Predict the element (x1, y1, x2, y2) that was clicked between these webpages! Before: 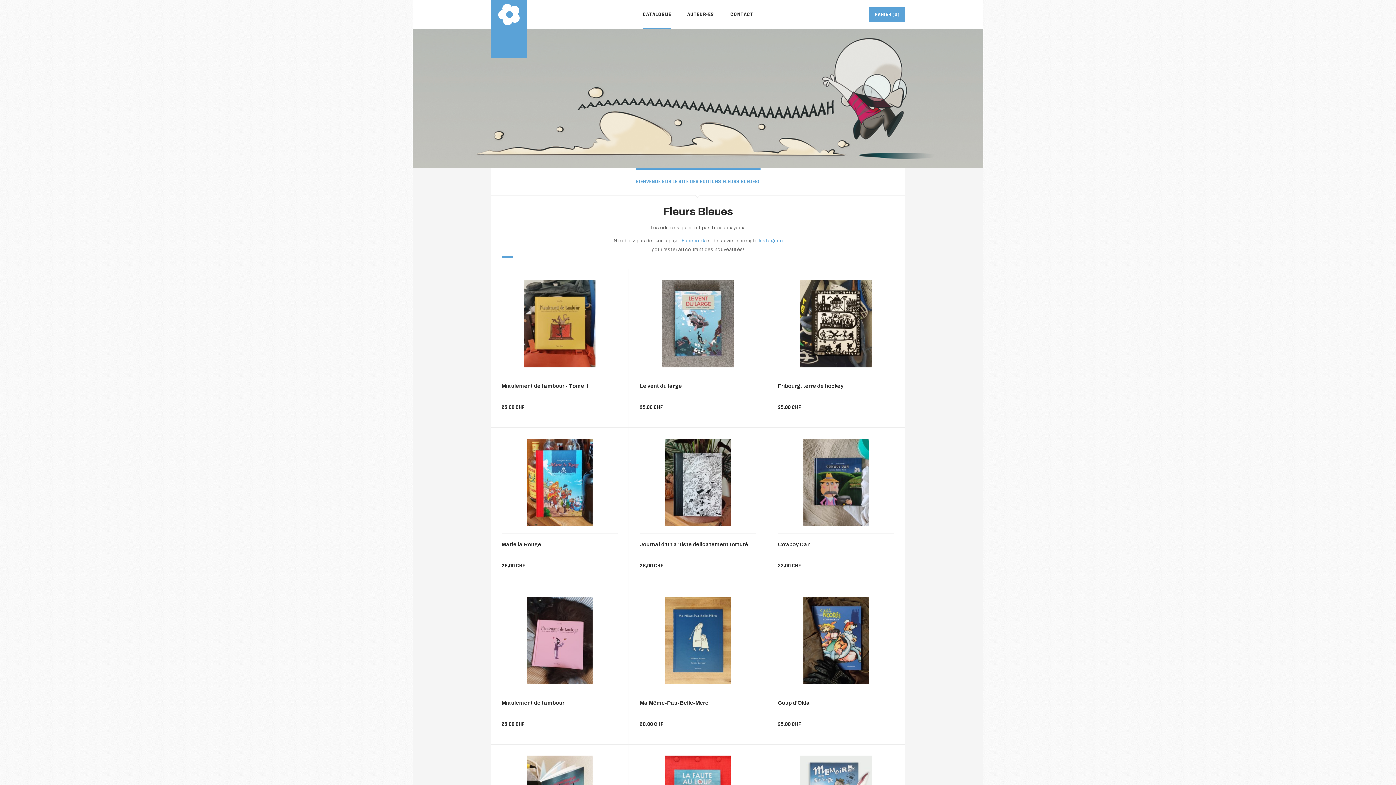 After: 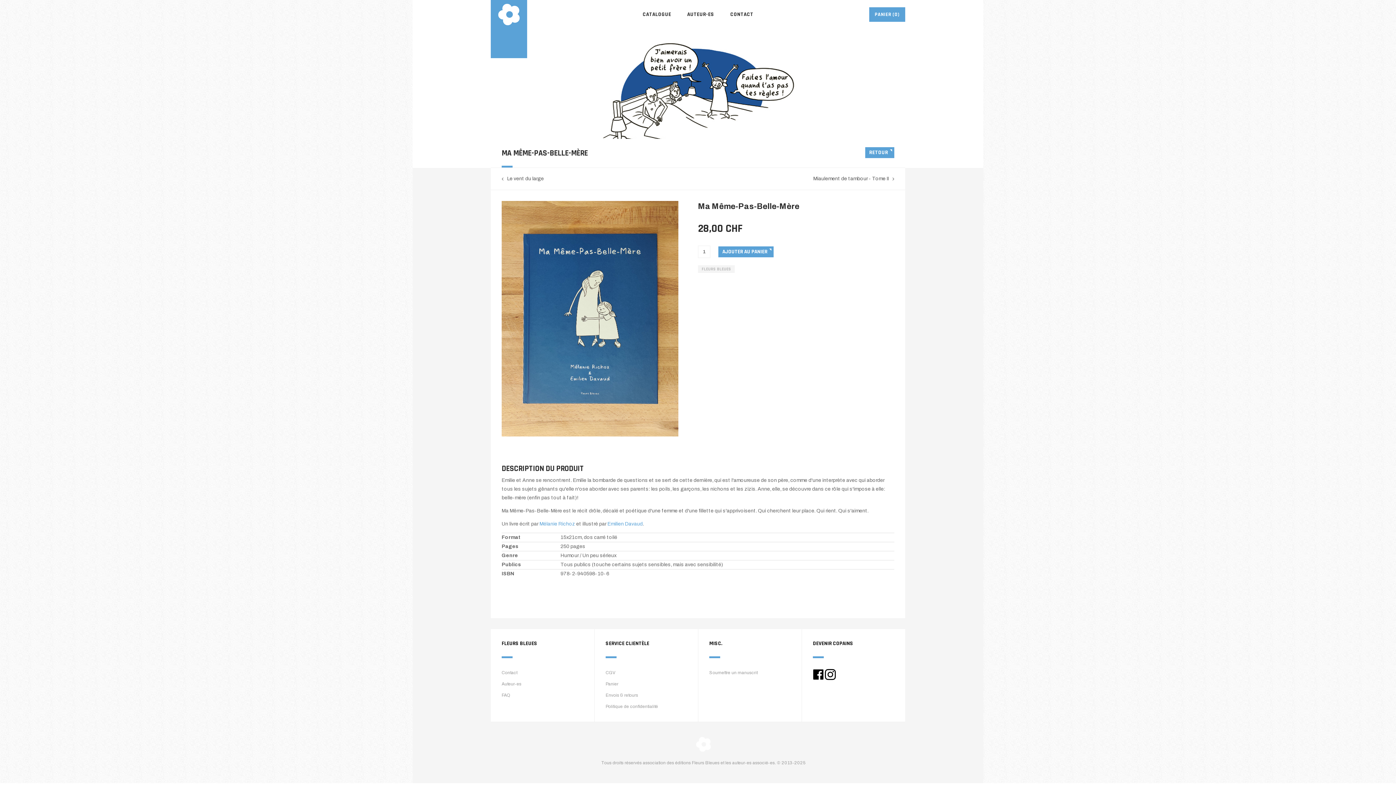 Action: label: Ma Même-Pas-Belle-Mère bbox: (640, 699, 756, 706)